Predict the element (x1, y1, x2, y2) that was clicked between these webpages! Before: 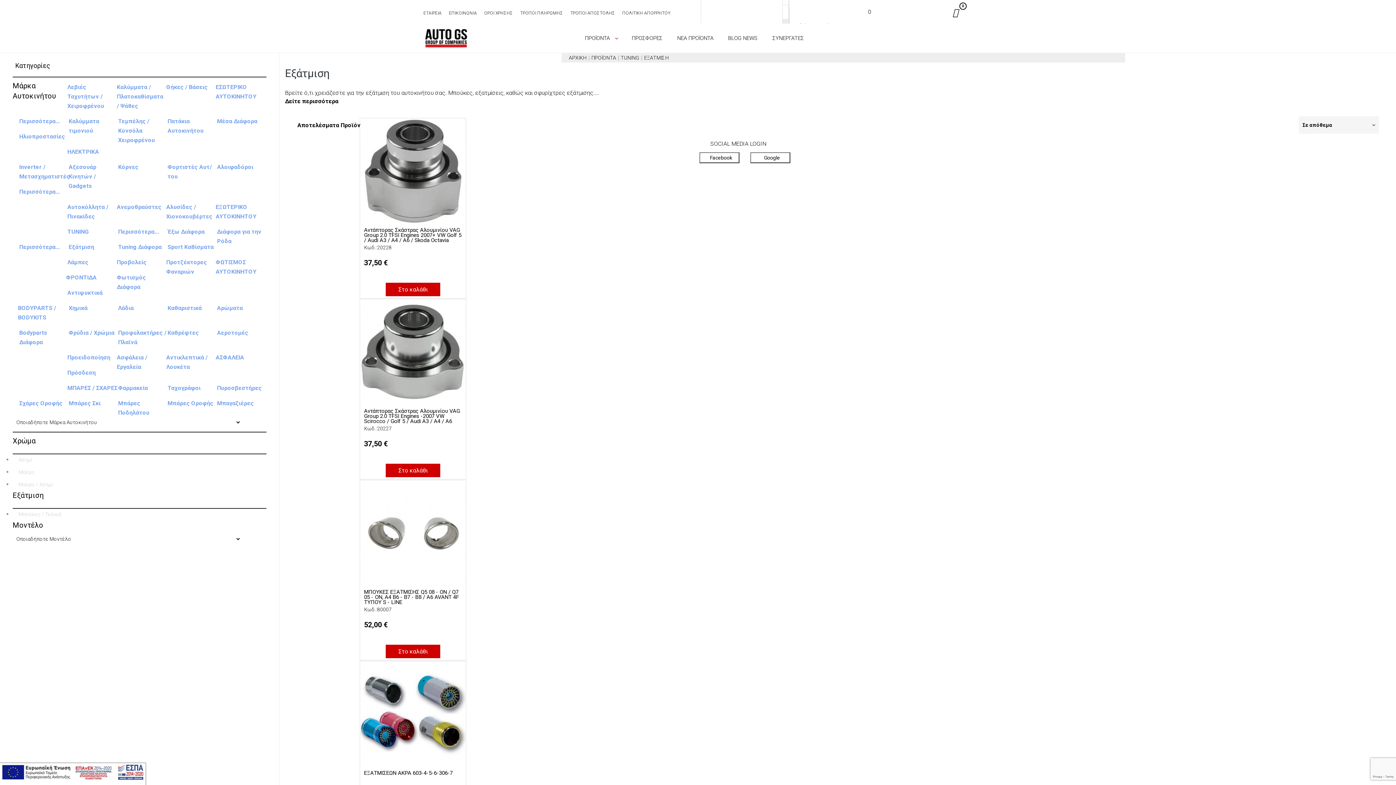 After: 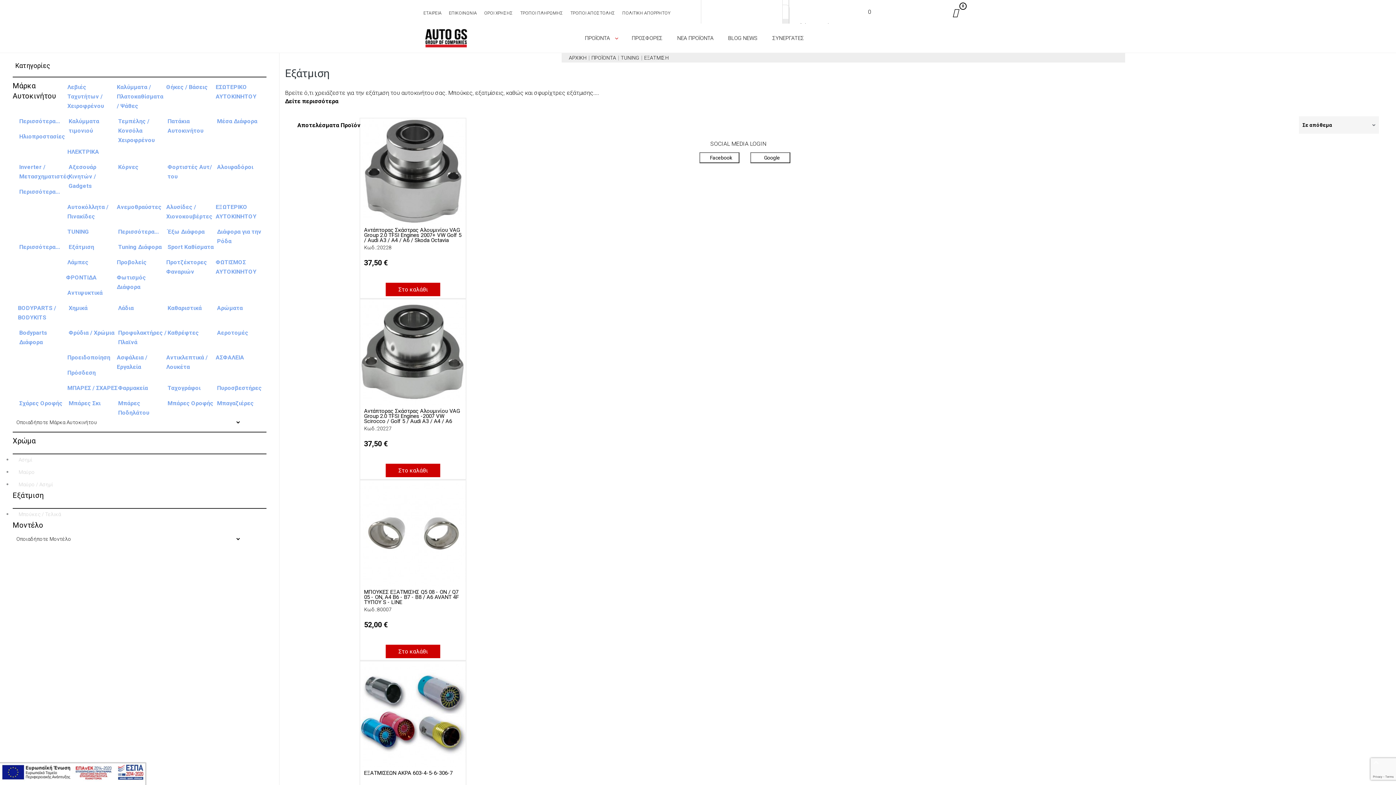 Action: bbox: (0, 769, 145, 775)